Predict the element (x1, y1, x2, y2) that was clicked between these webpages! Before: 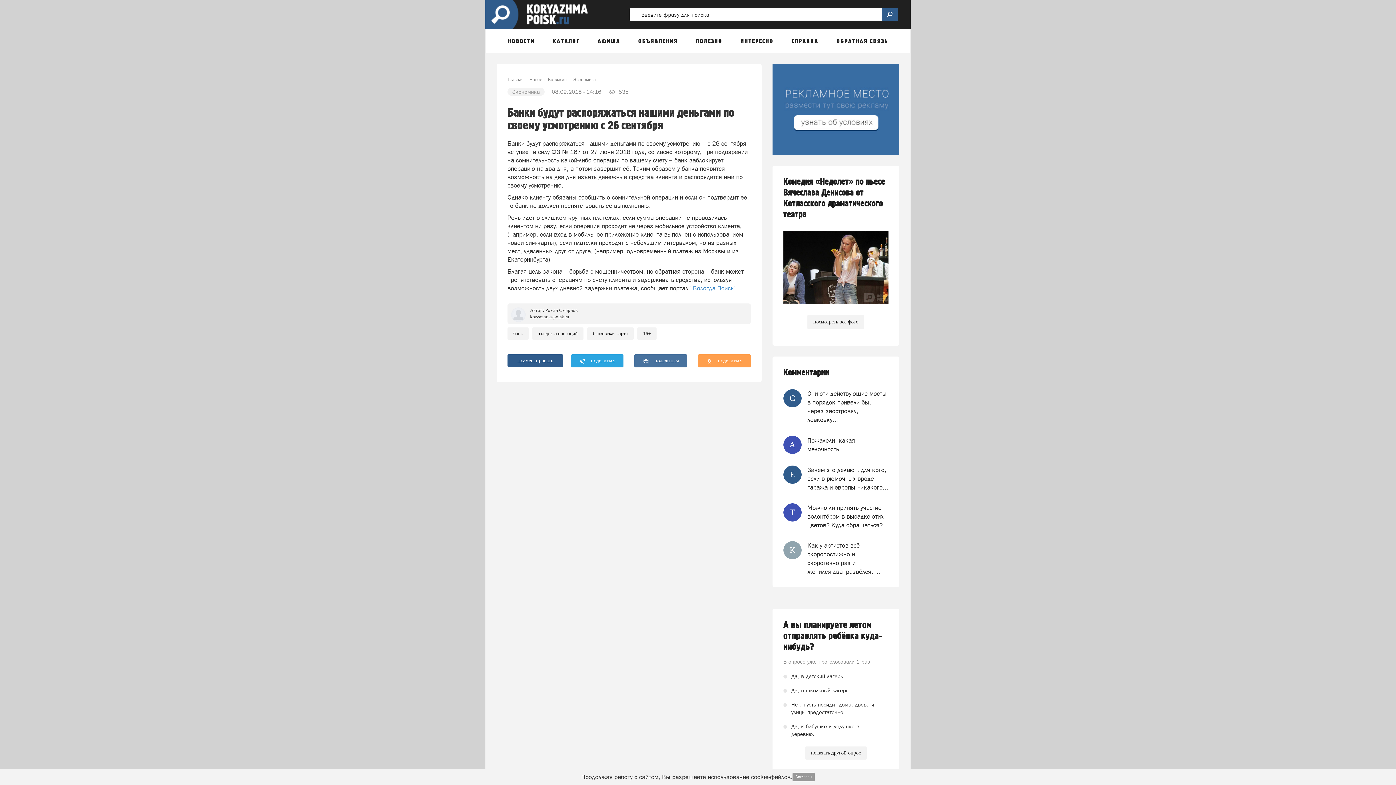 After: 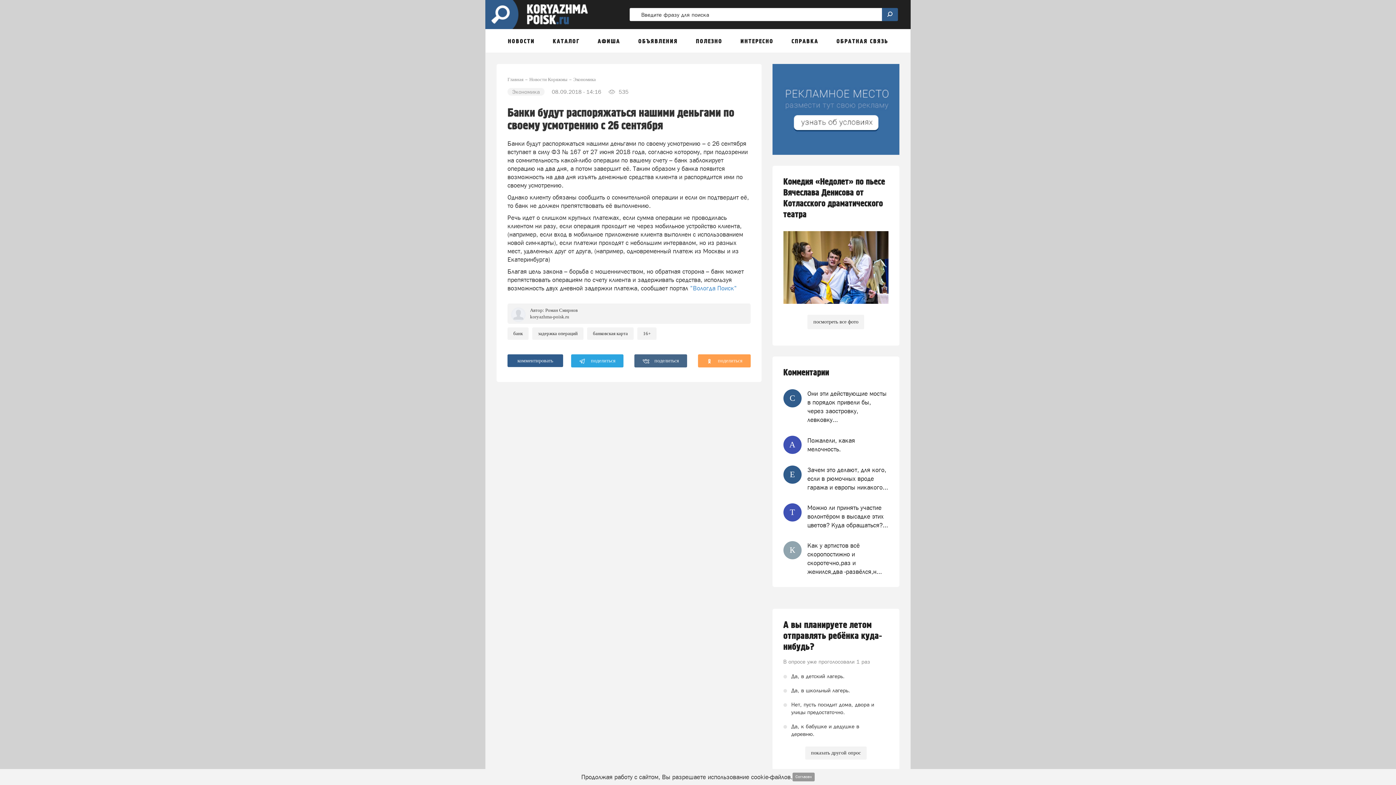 Action: label:  поделиться bbox: (634, 354, 687, 367)